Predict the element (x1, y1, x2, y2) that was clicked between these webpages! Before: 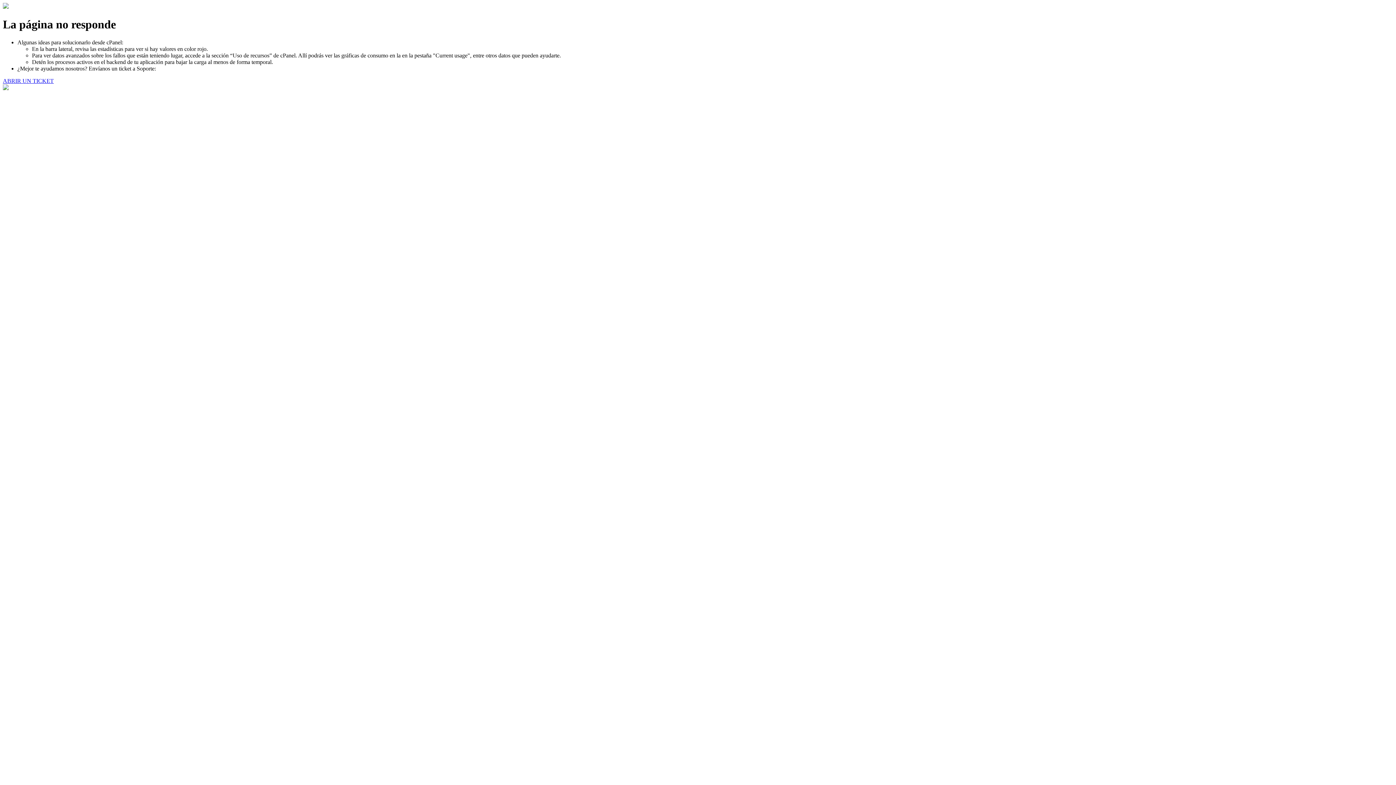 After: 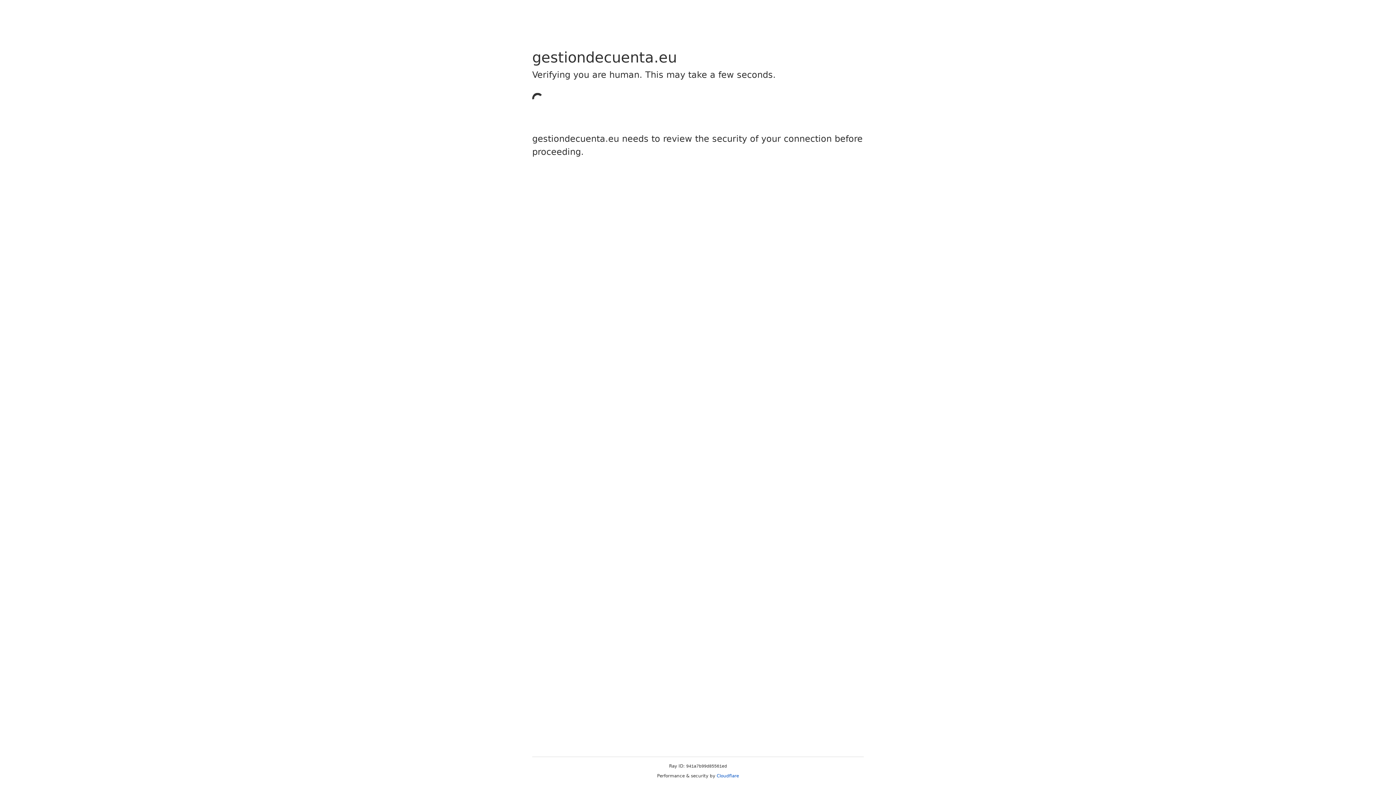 Action: label: ABRIR UN TICKET bbox: (2, 77, 53, 83)